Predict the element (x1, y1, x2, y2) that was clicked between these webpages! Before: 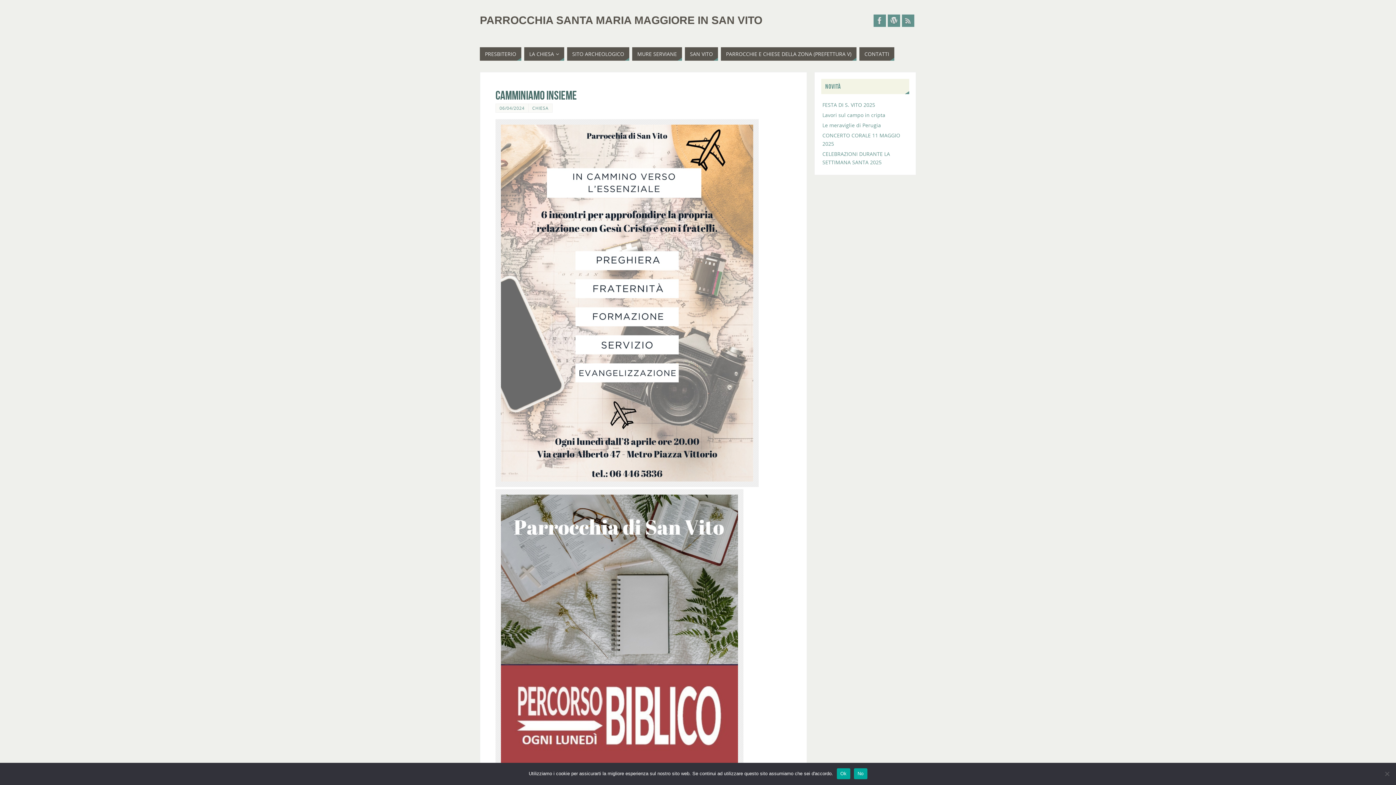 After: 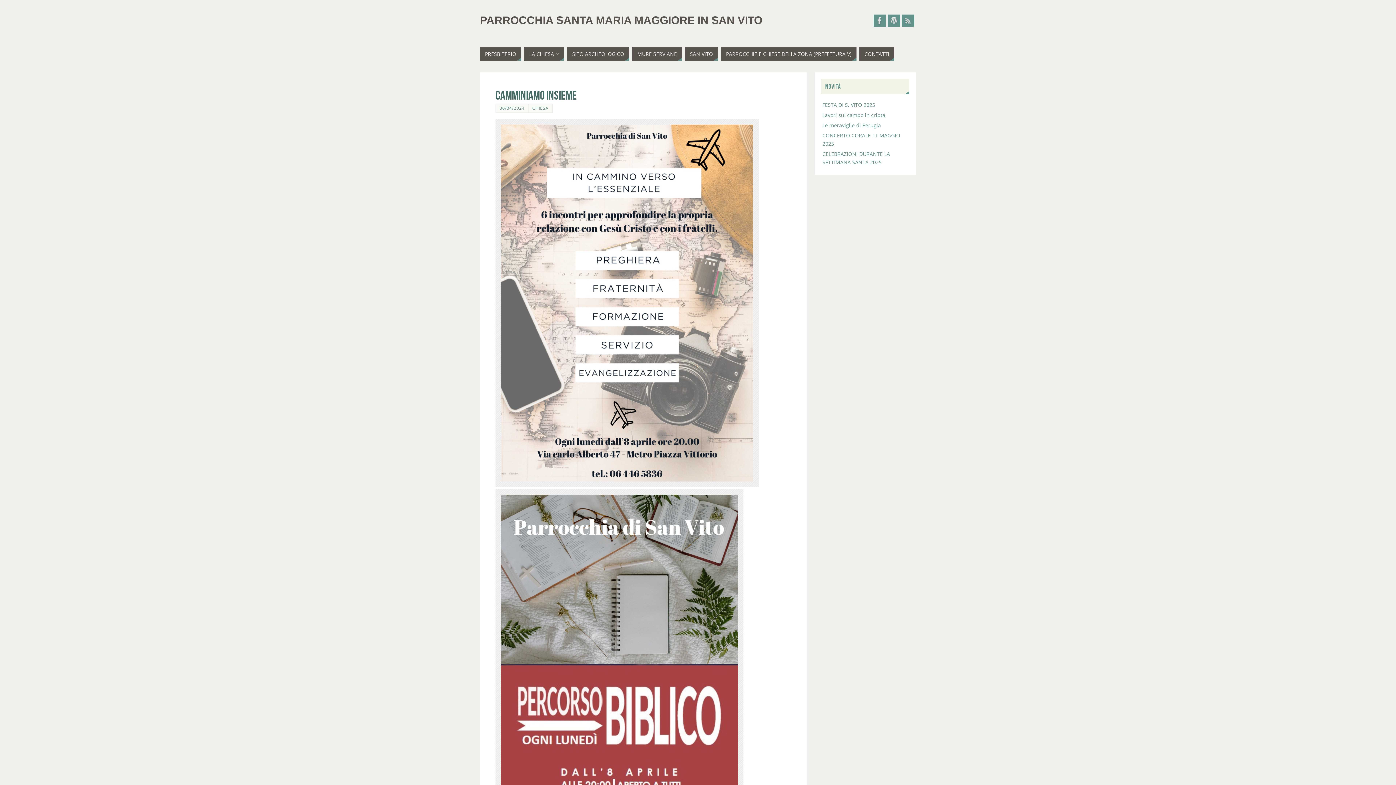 Action: label: Ok bbox: (836, 768, 850, 779)